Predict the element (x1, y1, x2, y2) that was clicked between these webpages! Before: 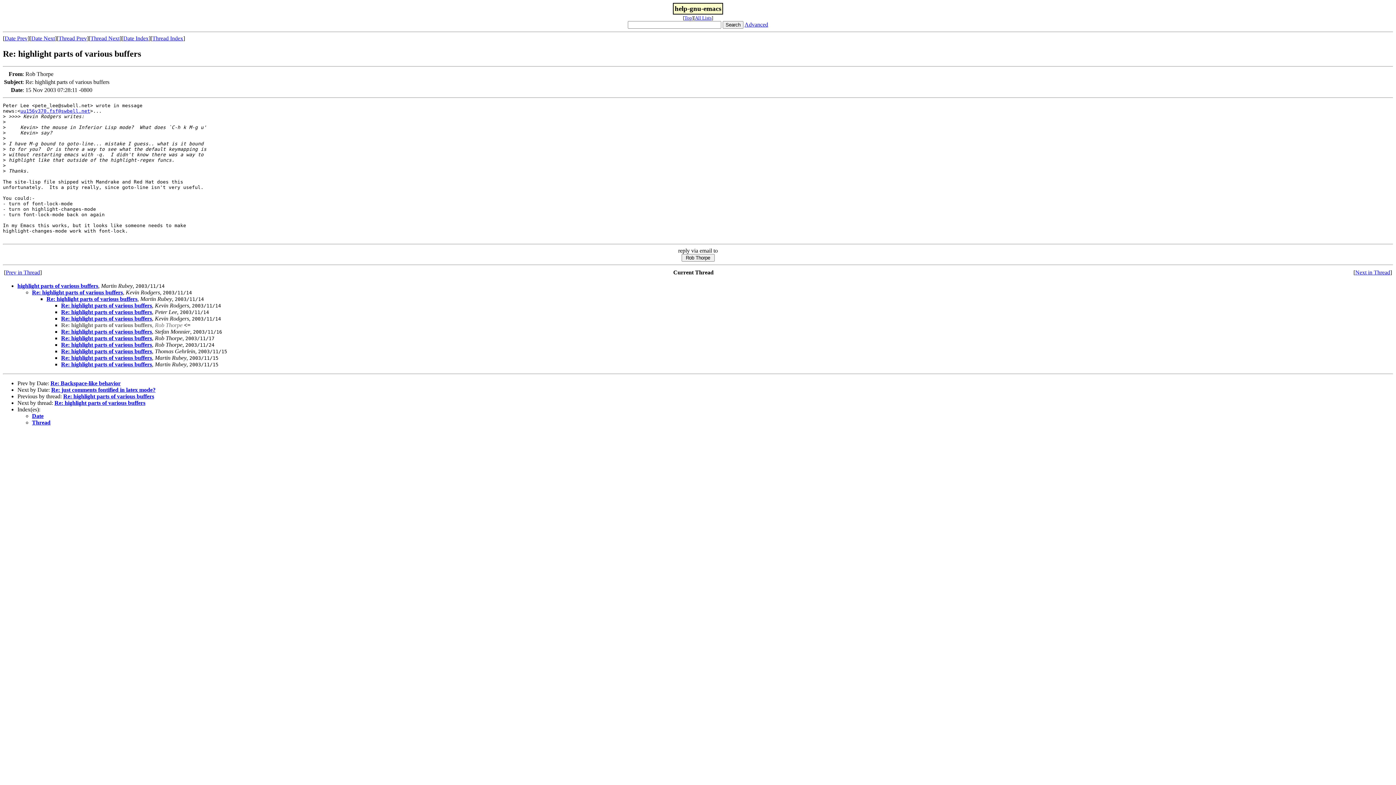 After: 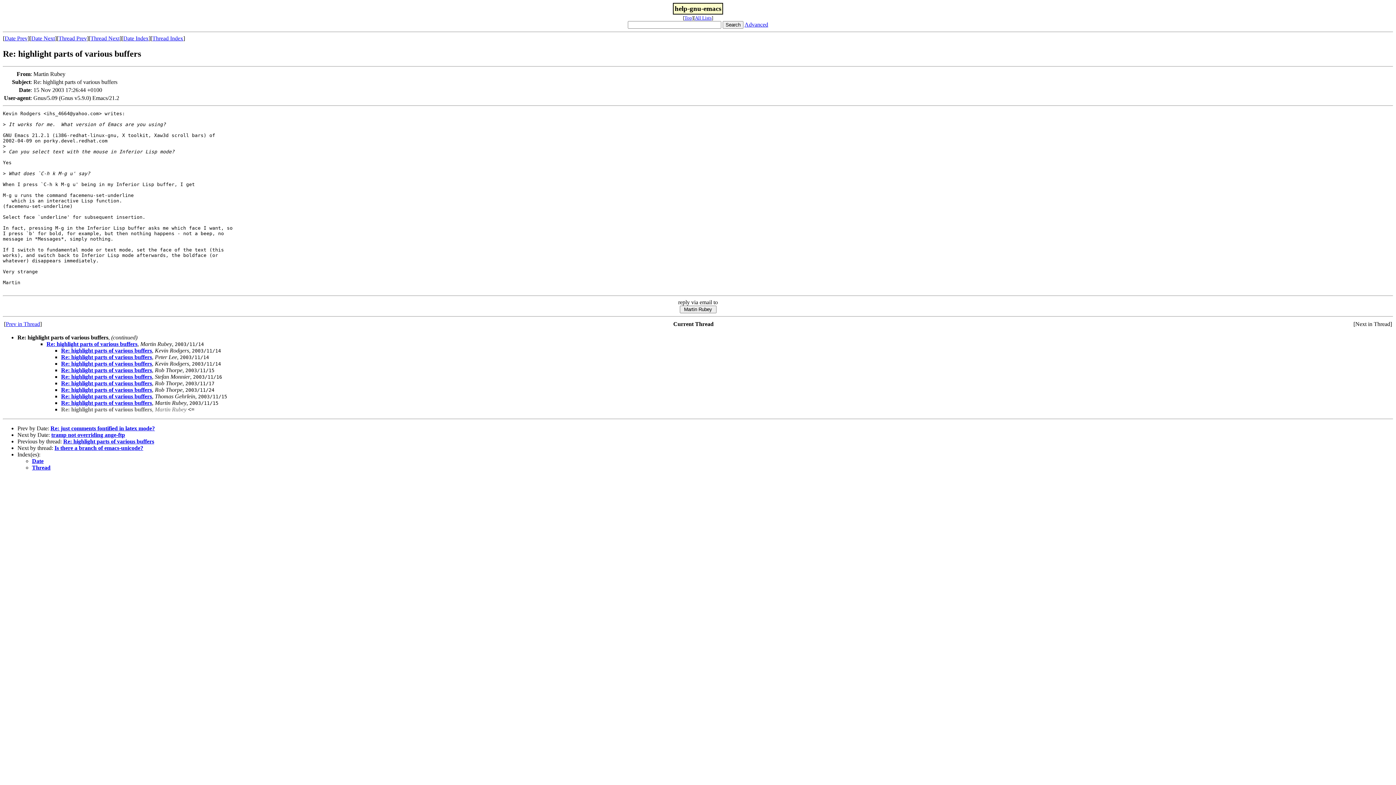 Action: label: Re: highlight parts of various buffers bbox: (61, 361, 152, 367)